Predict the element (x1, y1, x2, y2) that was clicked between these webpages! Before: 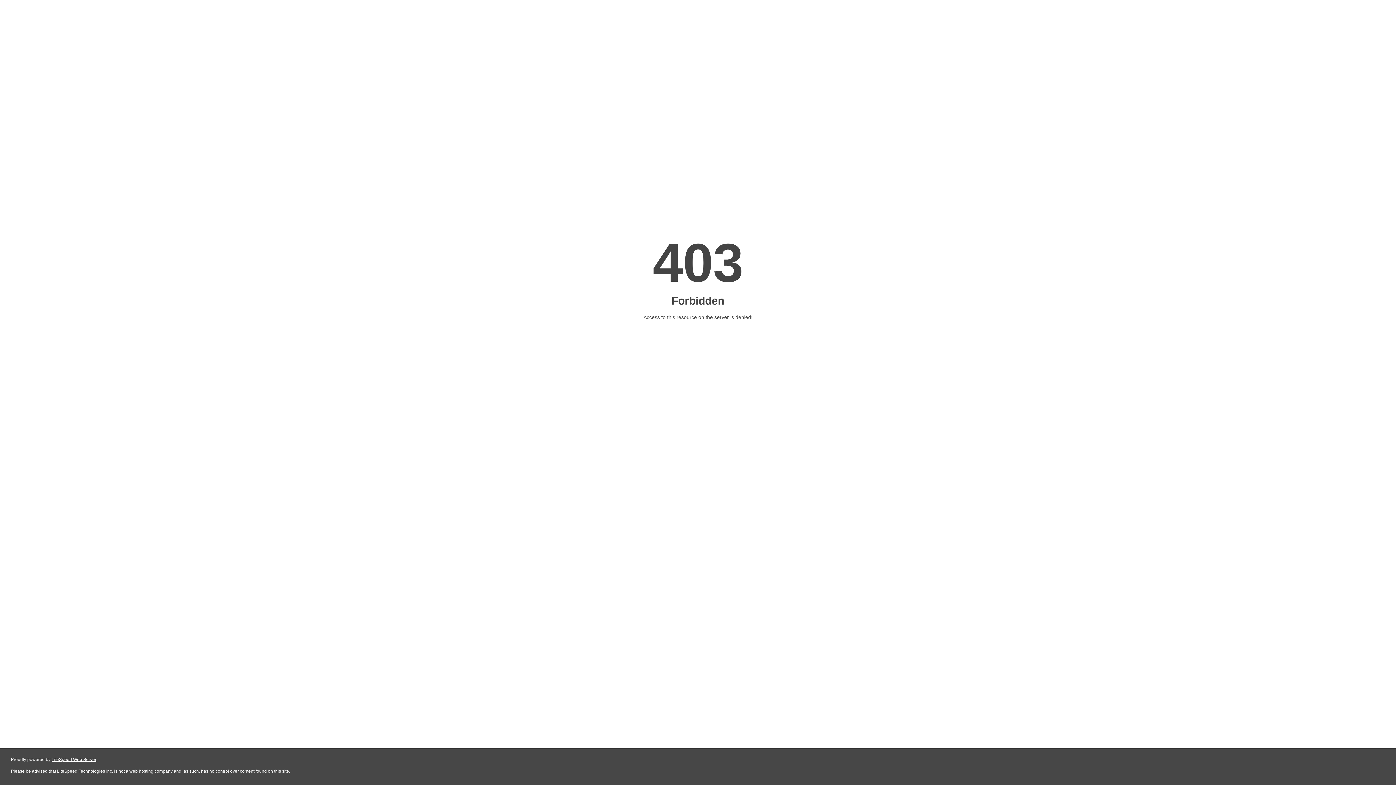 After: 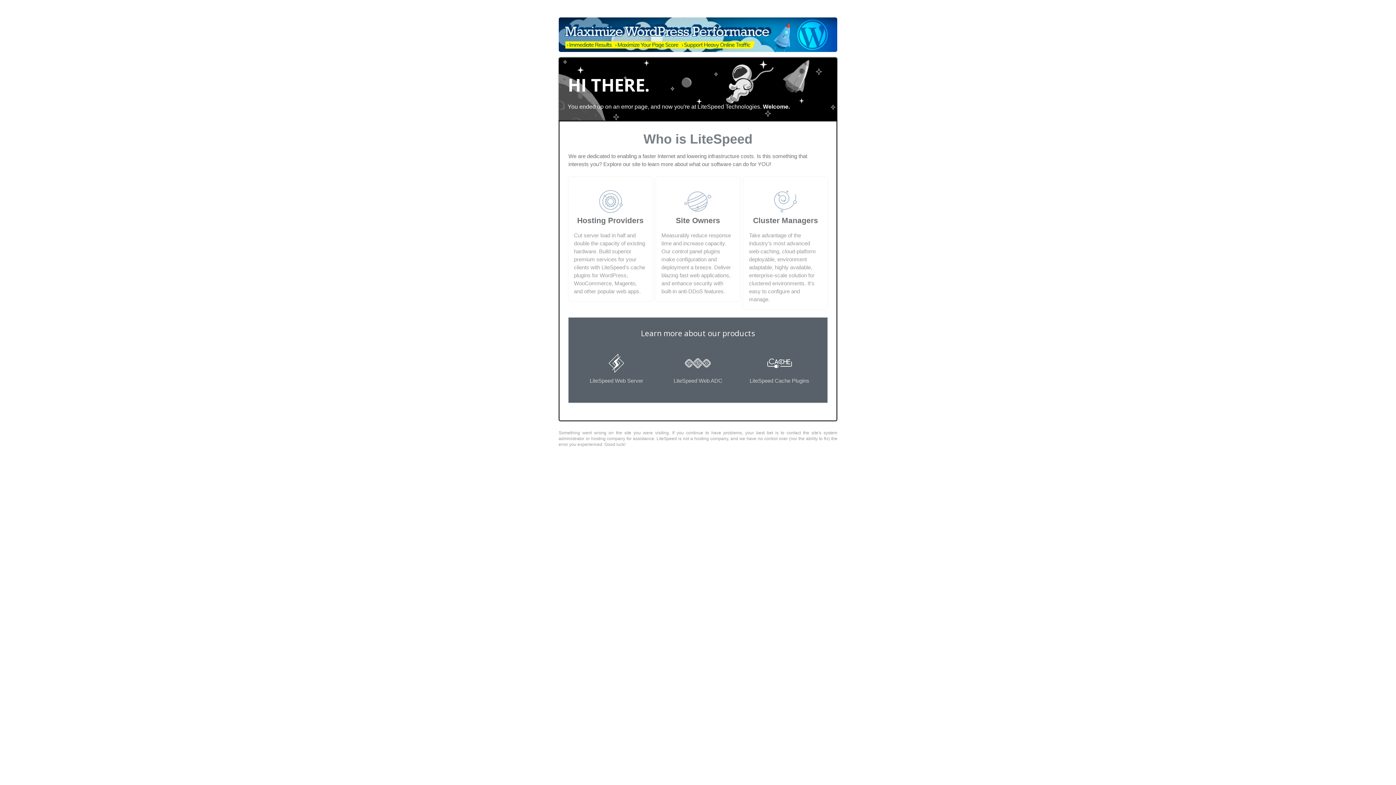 Action: bbox: (51, 757, 96, 762) label: LiteSpeed Web Server